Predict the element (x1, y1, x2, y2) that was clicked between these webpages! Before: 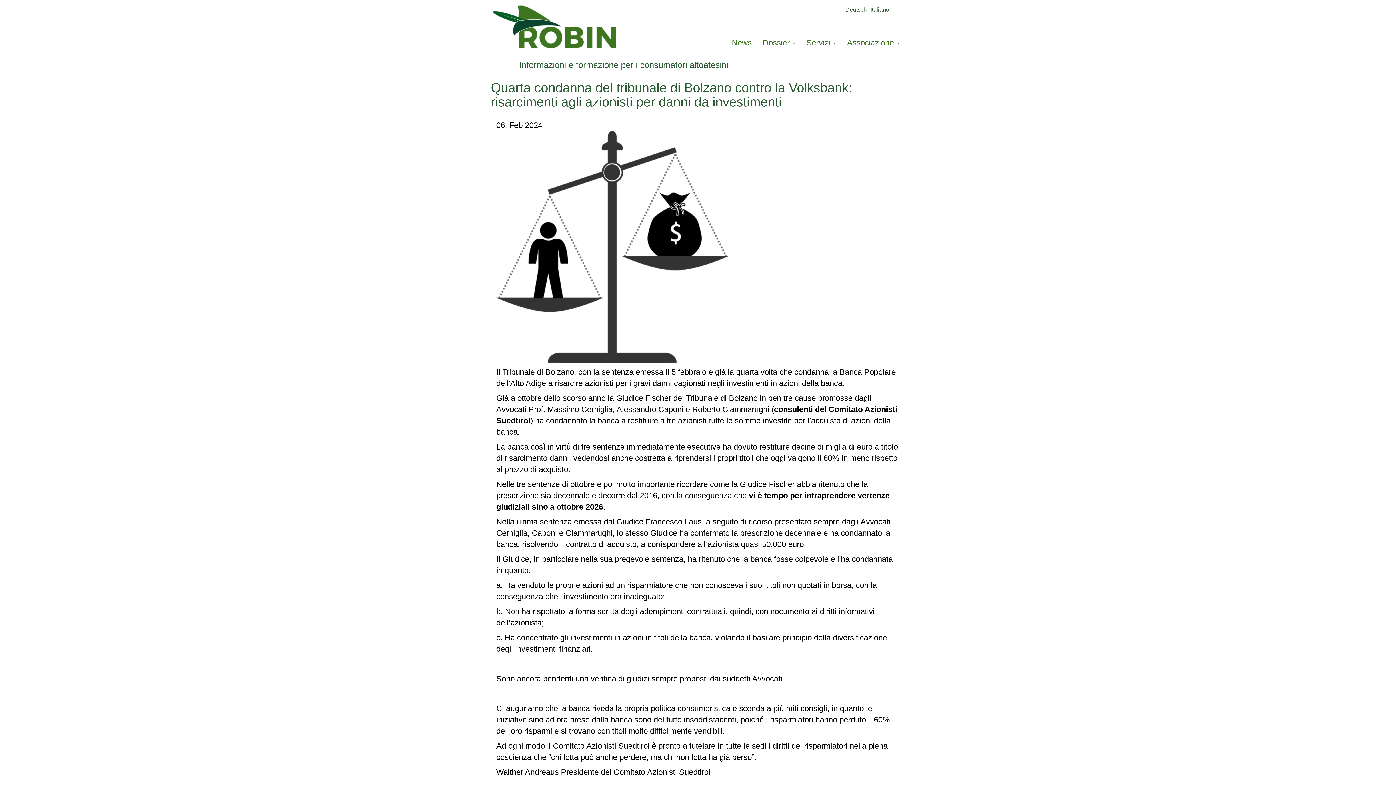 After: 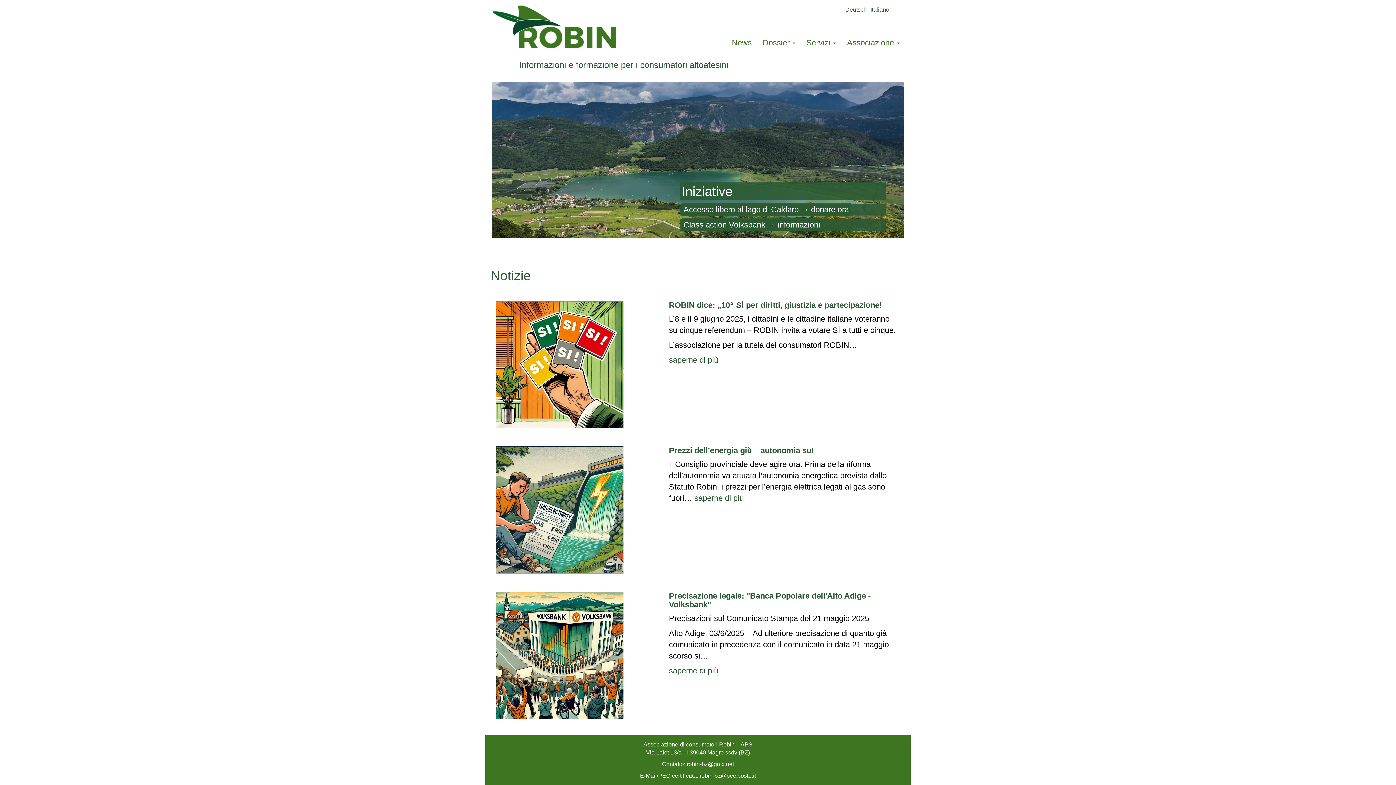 Action: bbox: (490, 2, 623, 50)